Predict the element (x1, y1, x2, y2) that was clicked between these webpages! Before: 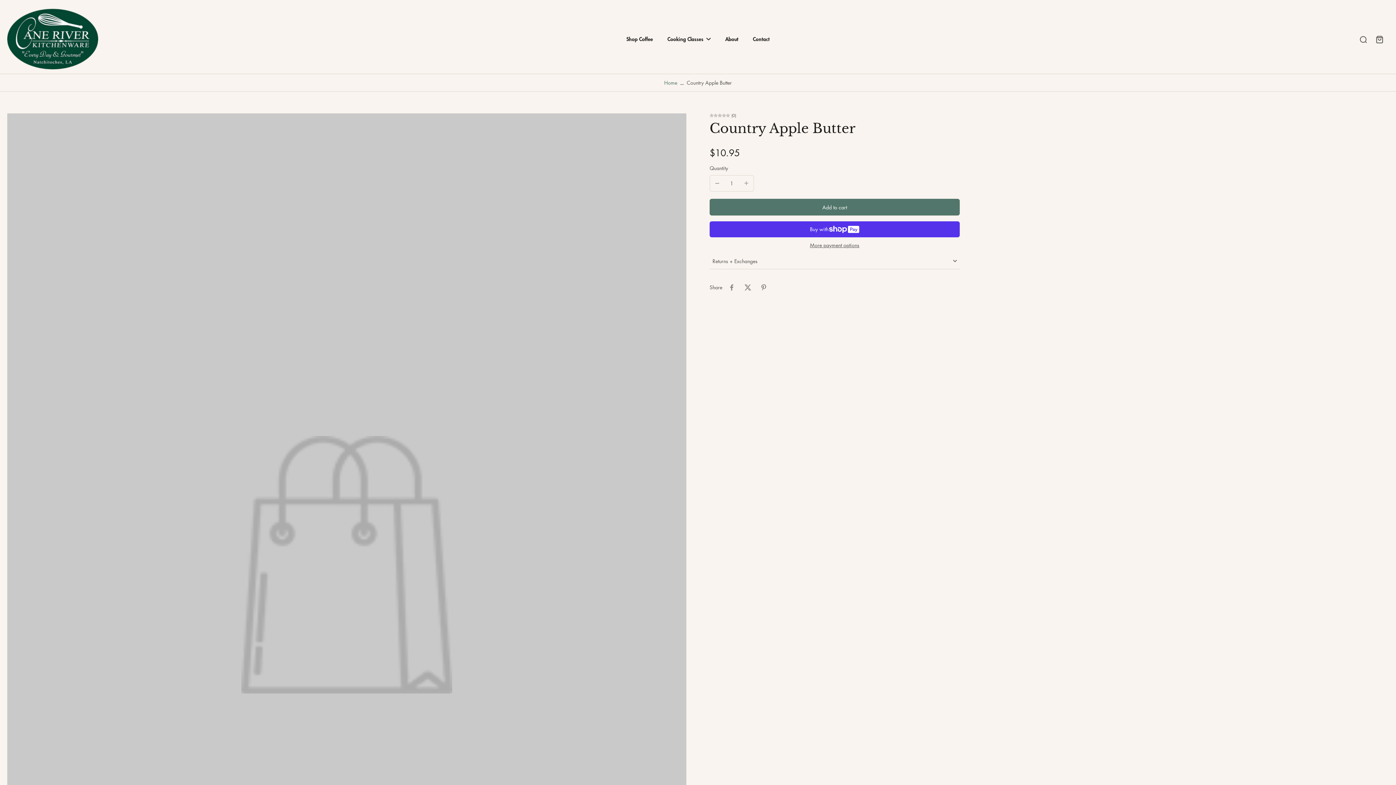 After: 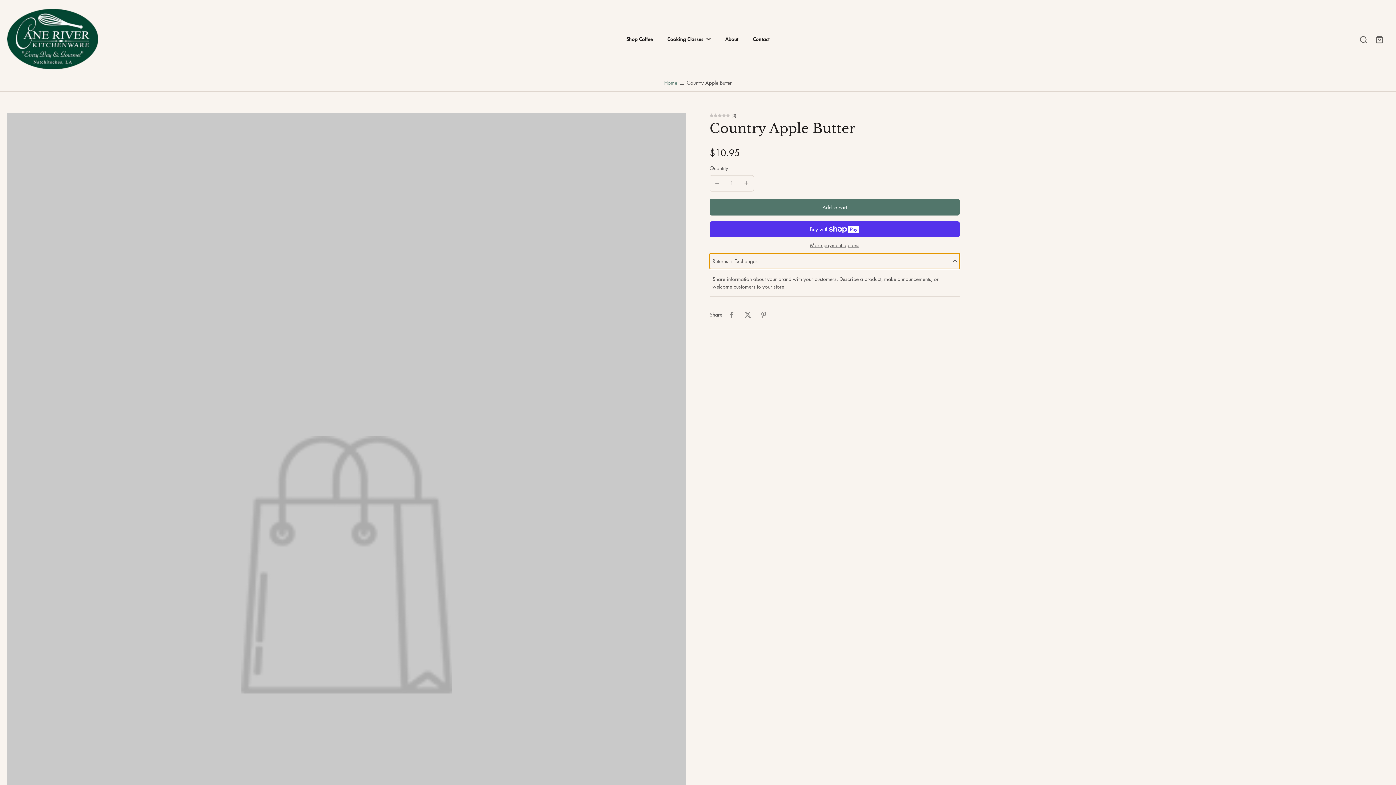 Action: label: Returns + Exchanges bbox: (709, 253, 960, 268)